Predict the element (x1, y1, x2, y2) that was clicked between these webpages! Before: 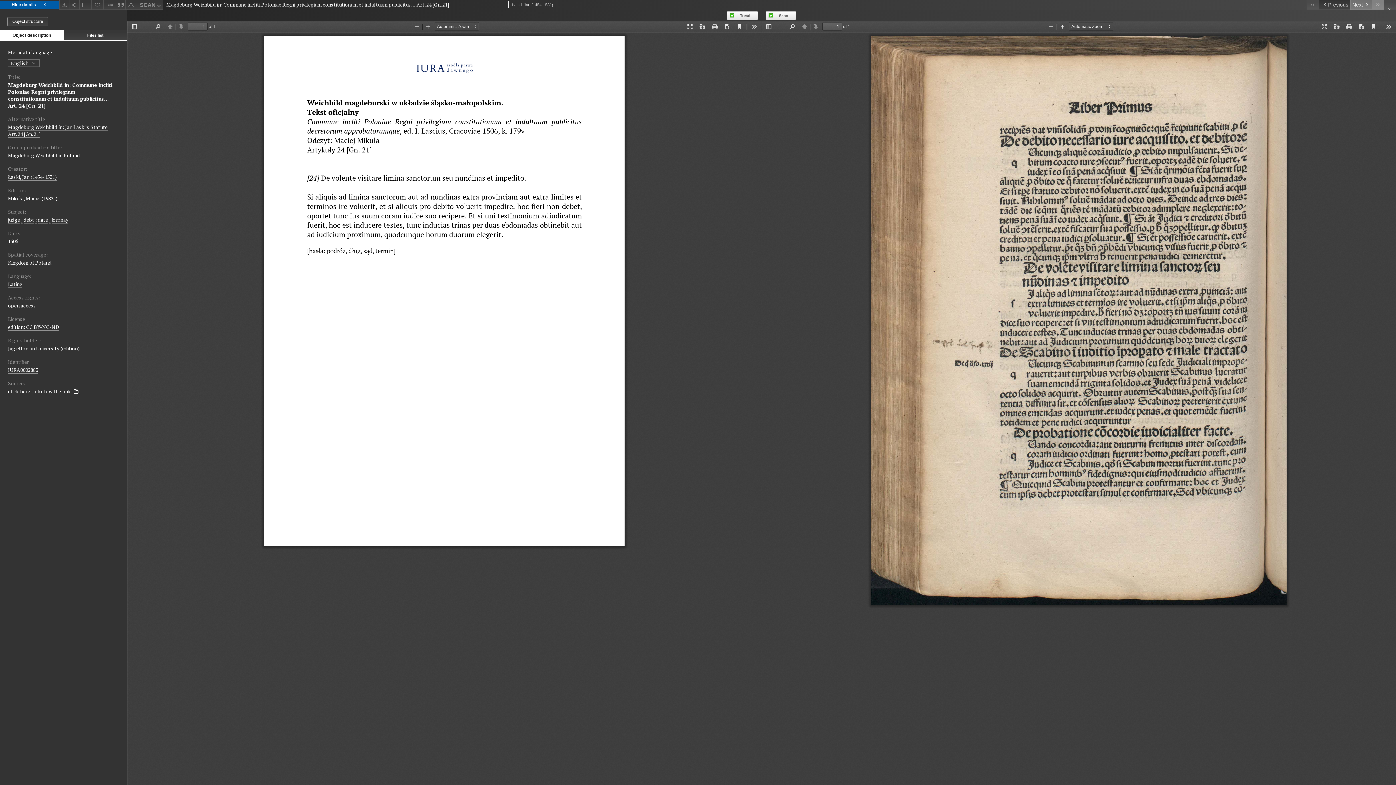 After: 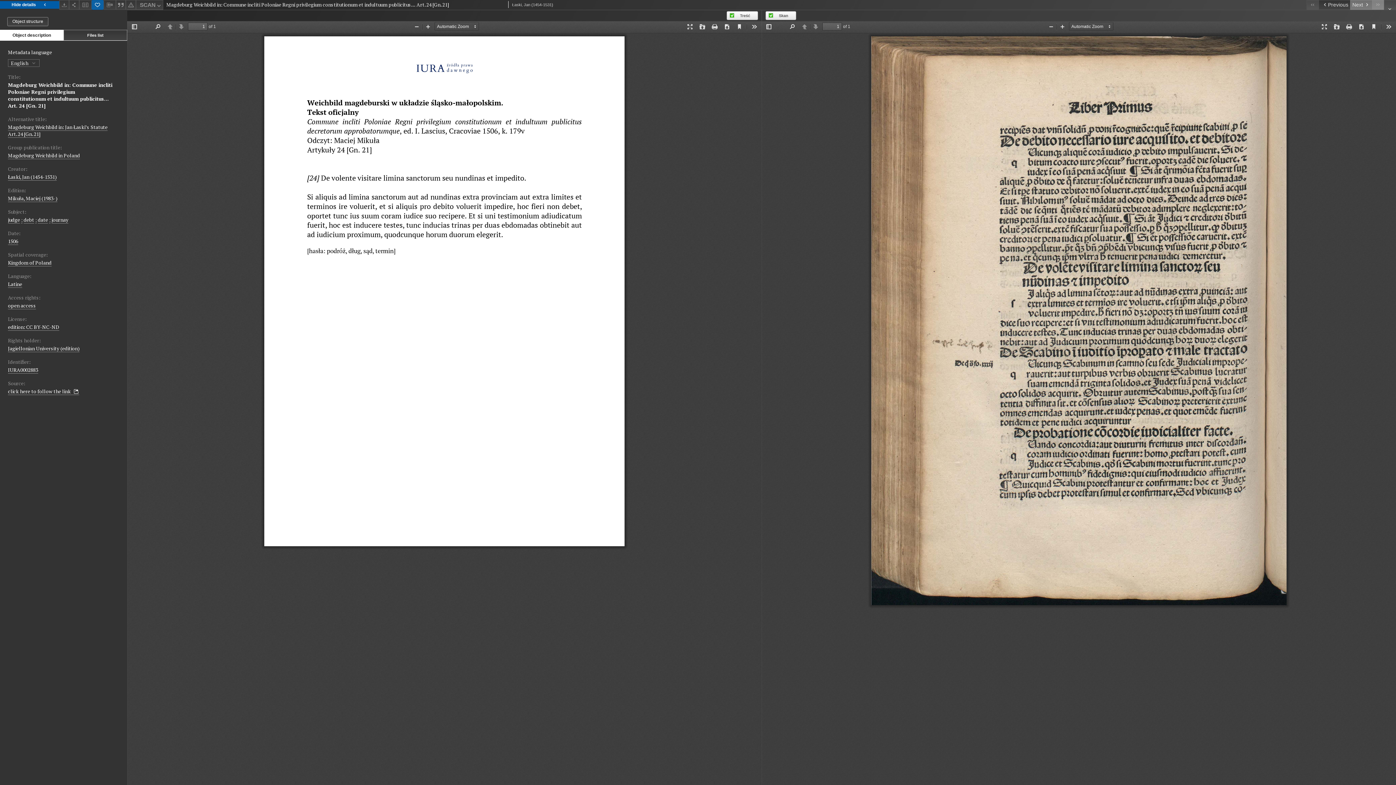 Action: bbox: (91, 0, 103, 9) label: Add to favorites